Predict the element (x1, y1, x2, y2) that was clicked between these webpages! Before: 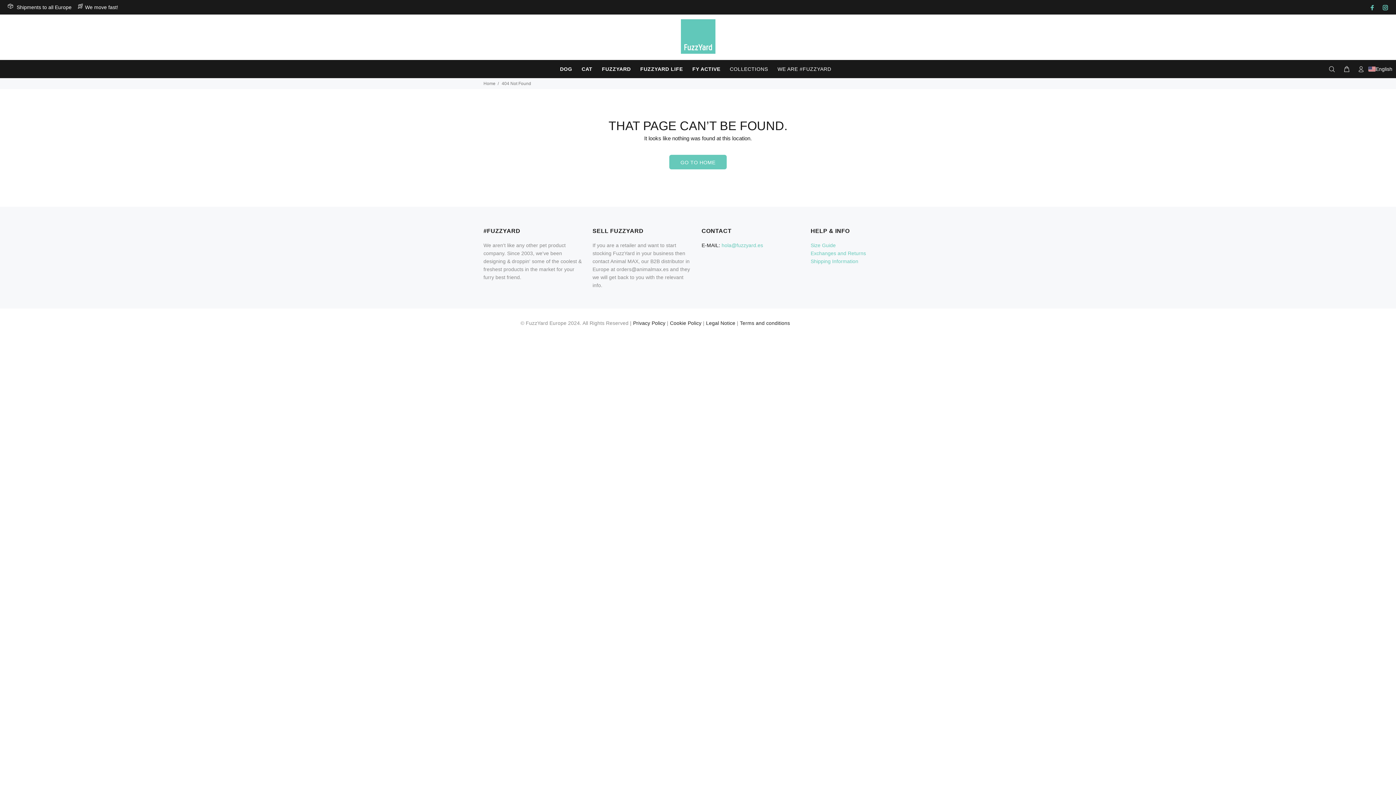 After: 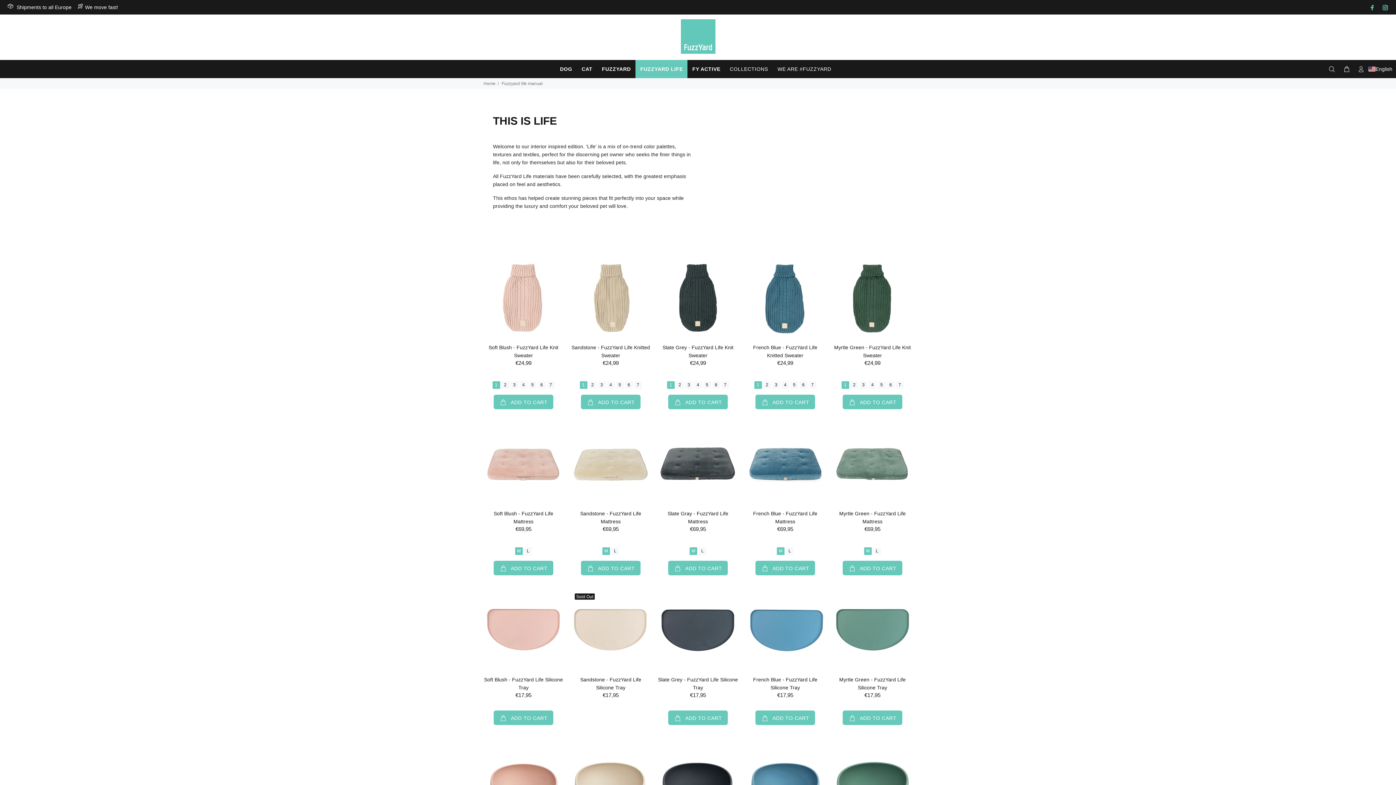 Action: bbox: (635, 60, 687, 78) label: FUZZYARD LIFE